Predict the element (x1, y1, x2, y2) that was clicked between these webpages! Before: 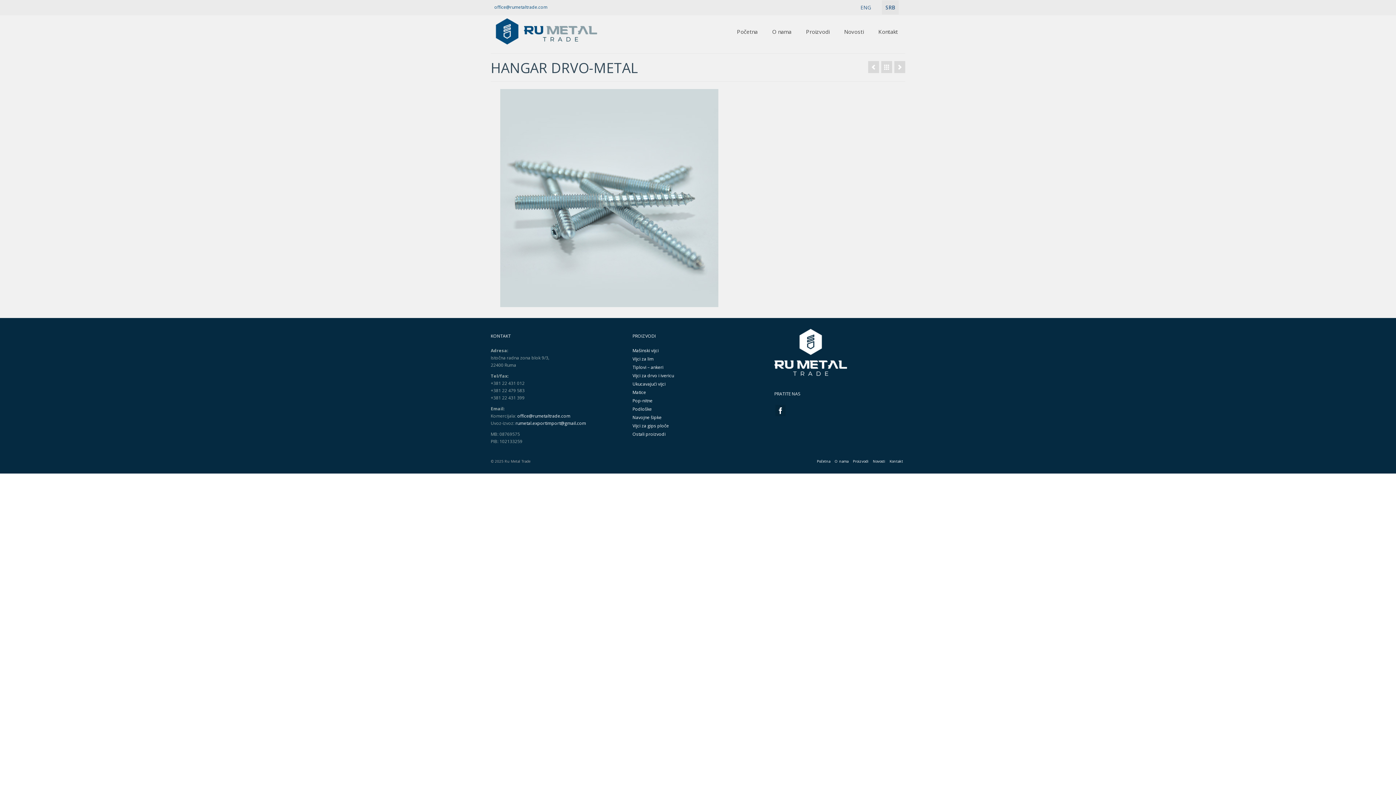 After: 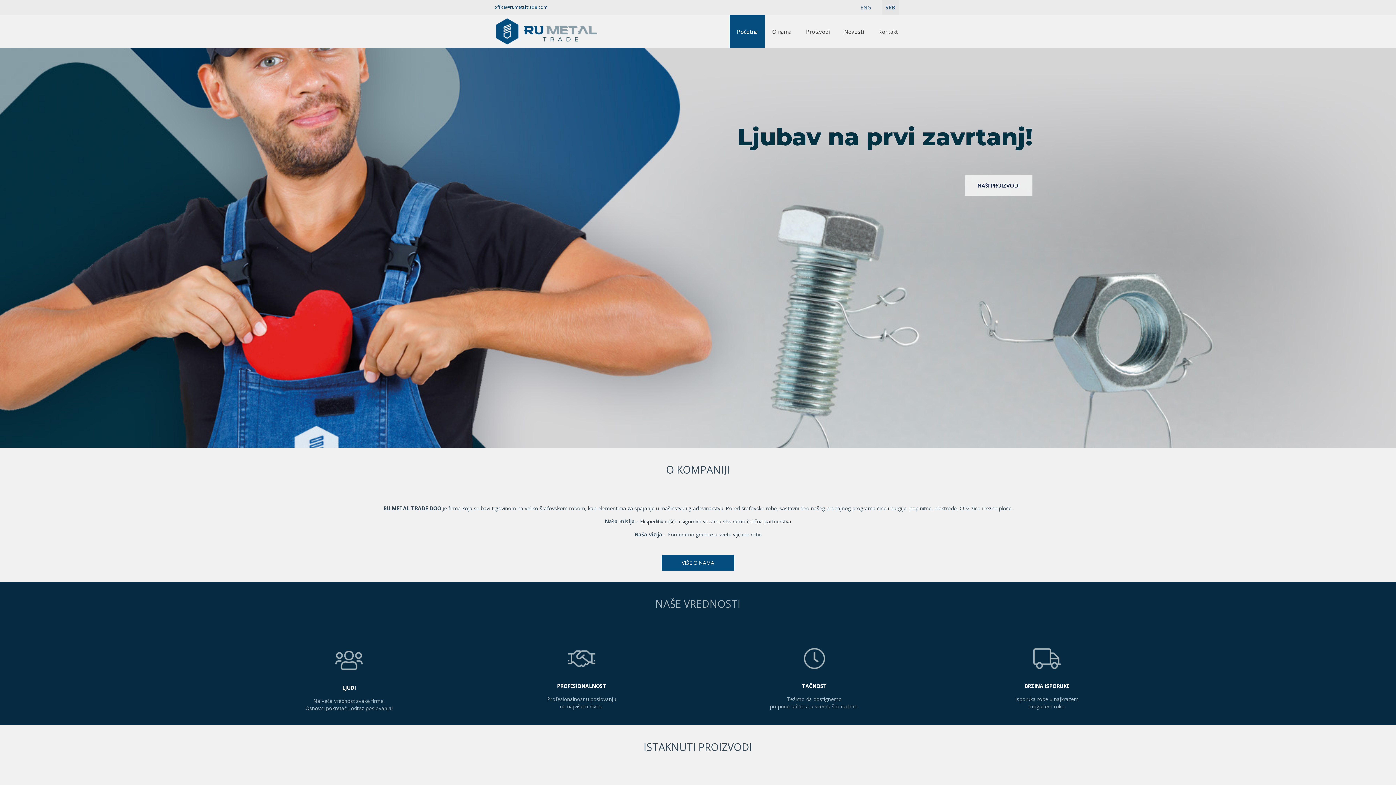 Action: bbox: (814, 456, 832, 466) label: Početna